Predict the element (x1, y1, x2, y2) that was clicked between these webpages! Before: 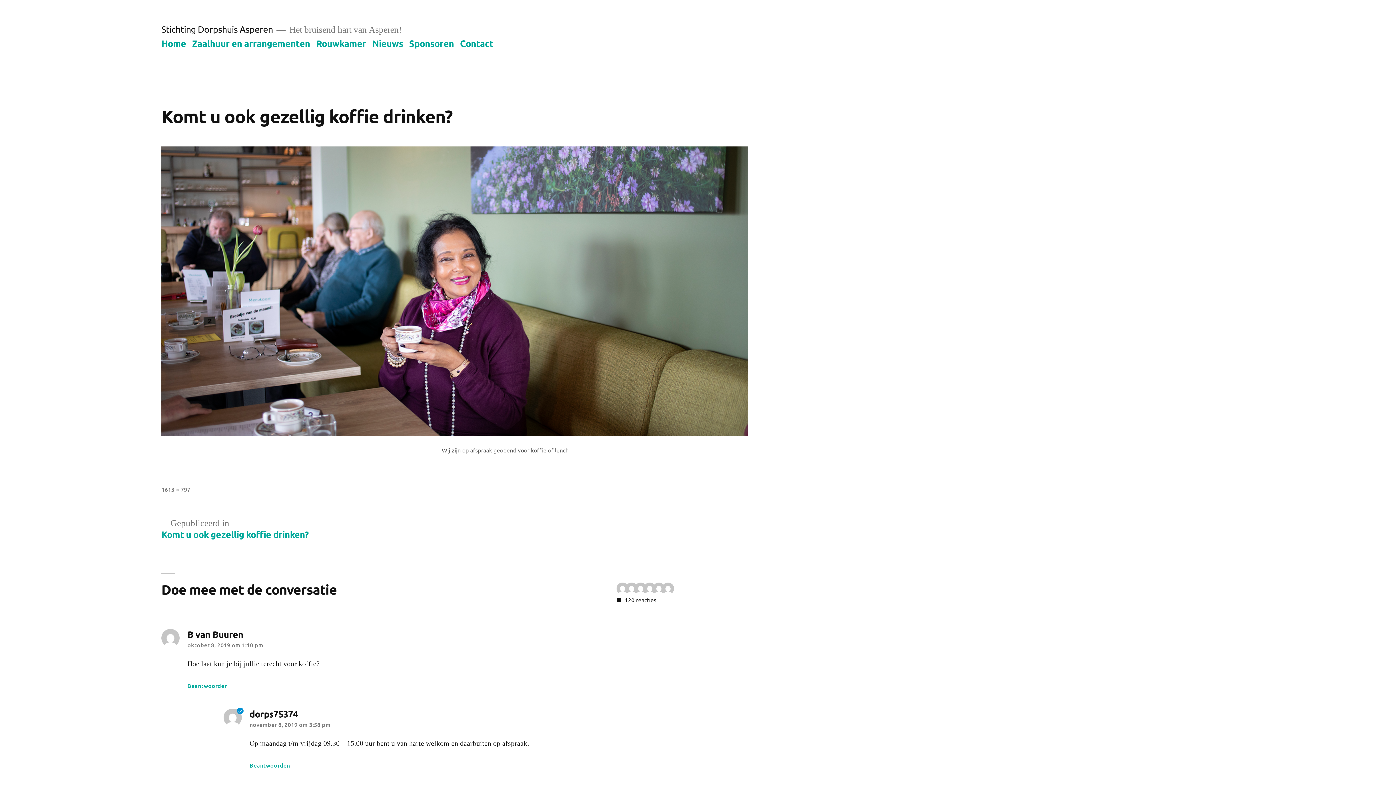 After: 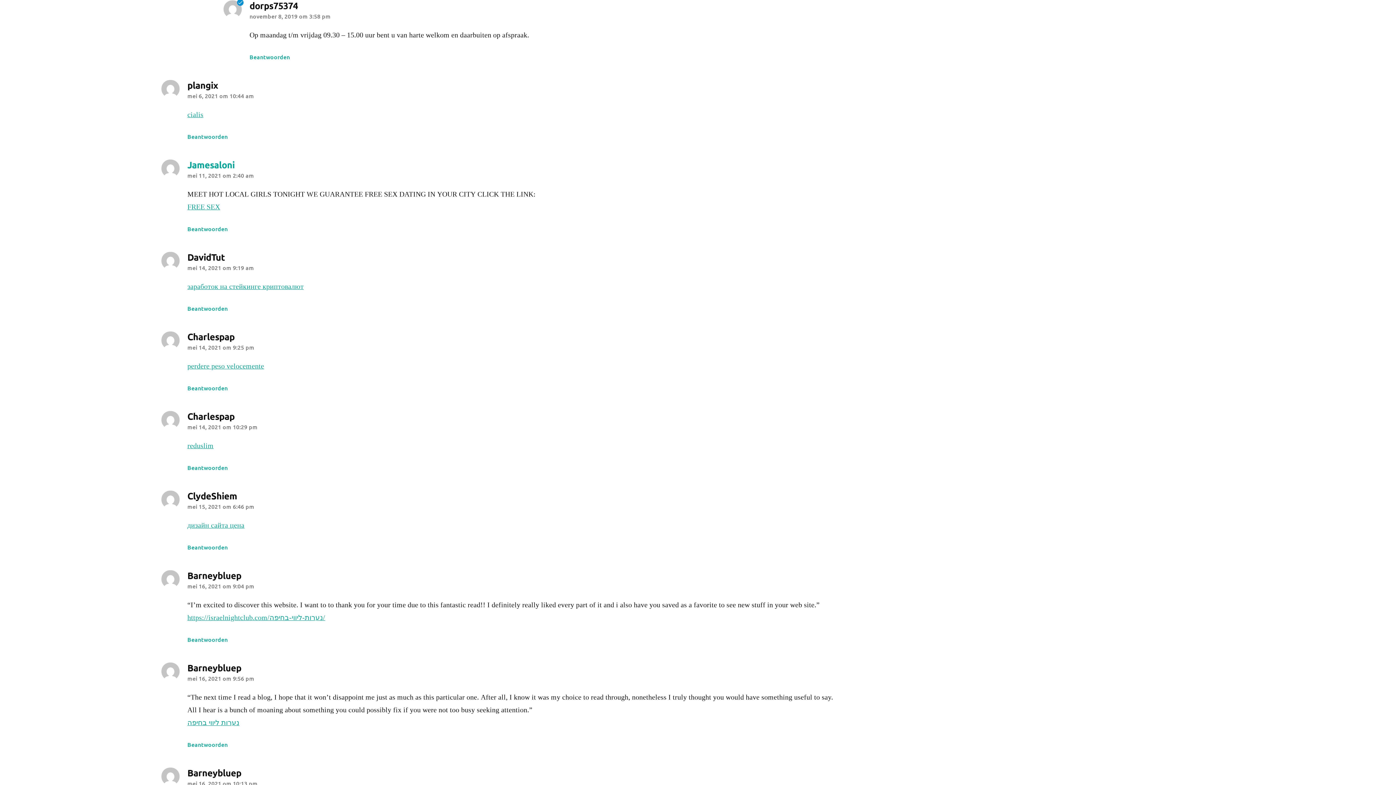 Action: bbox: (249, 720, 330, 728) label: november 8, 2019 om 3:58 pm